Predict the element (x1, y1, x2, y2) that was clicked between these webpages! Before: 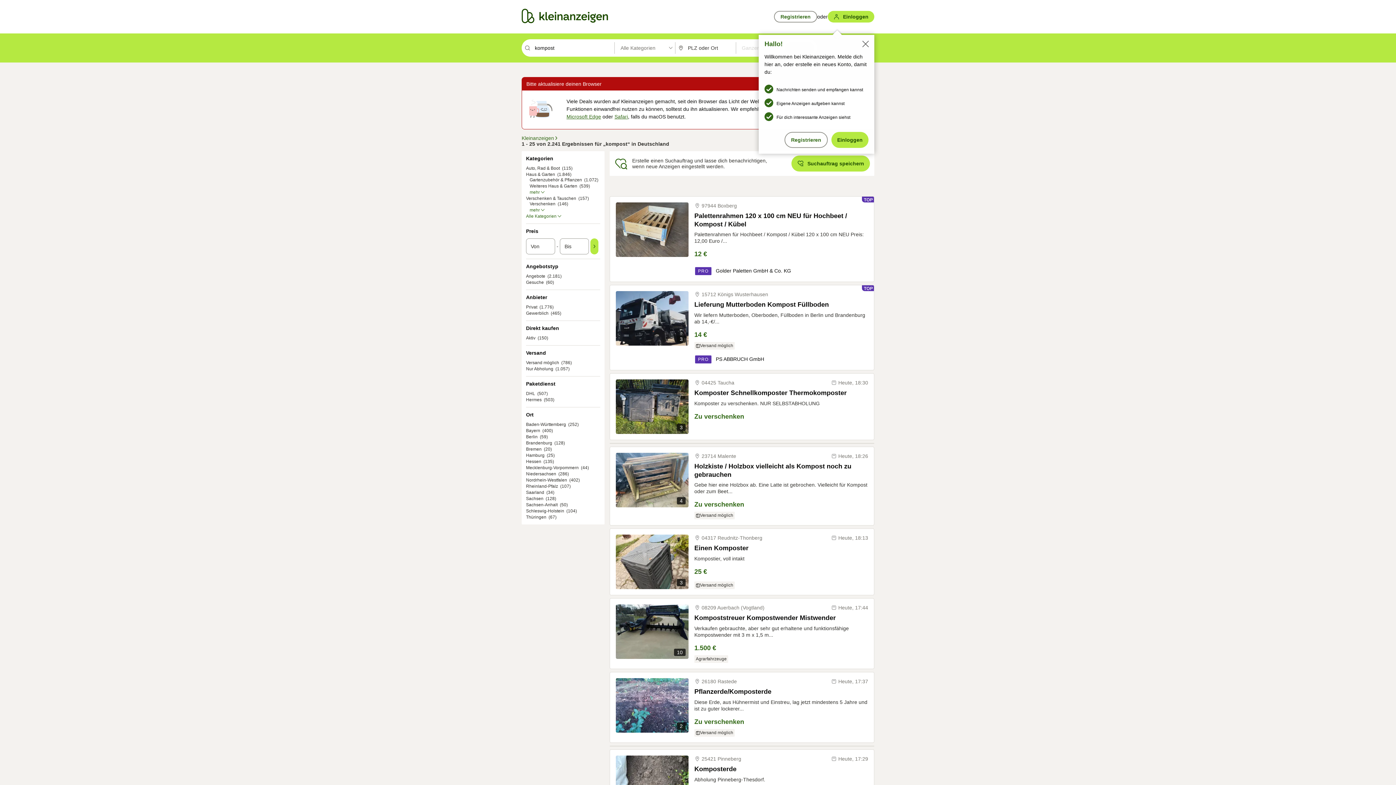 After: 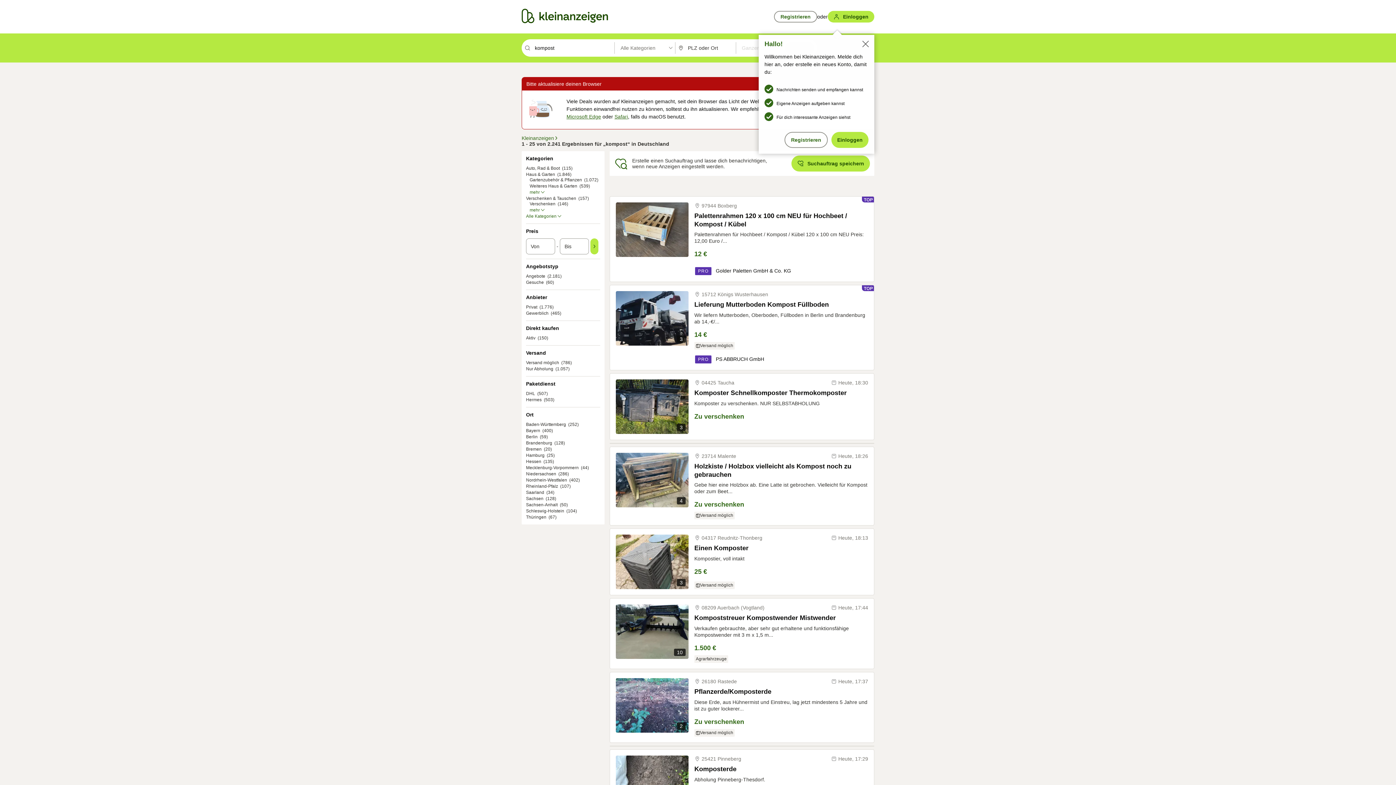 Action: label: Microsoft Edge bbox: (566, 113, 601, 119)